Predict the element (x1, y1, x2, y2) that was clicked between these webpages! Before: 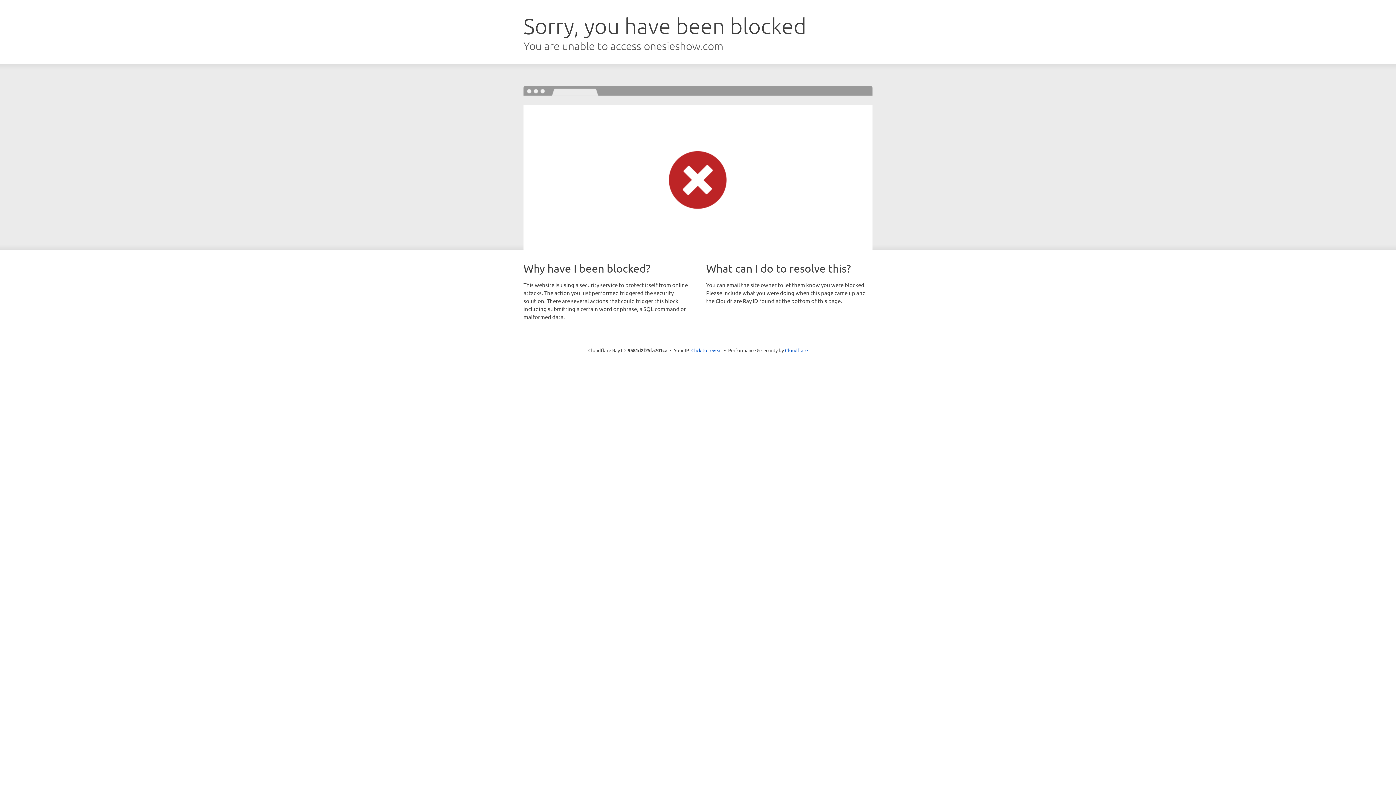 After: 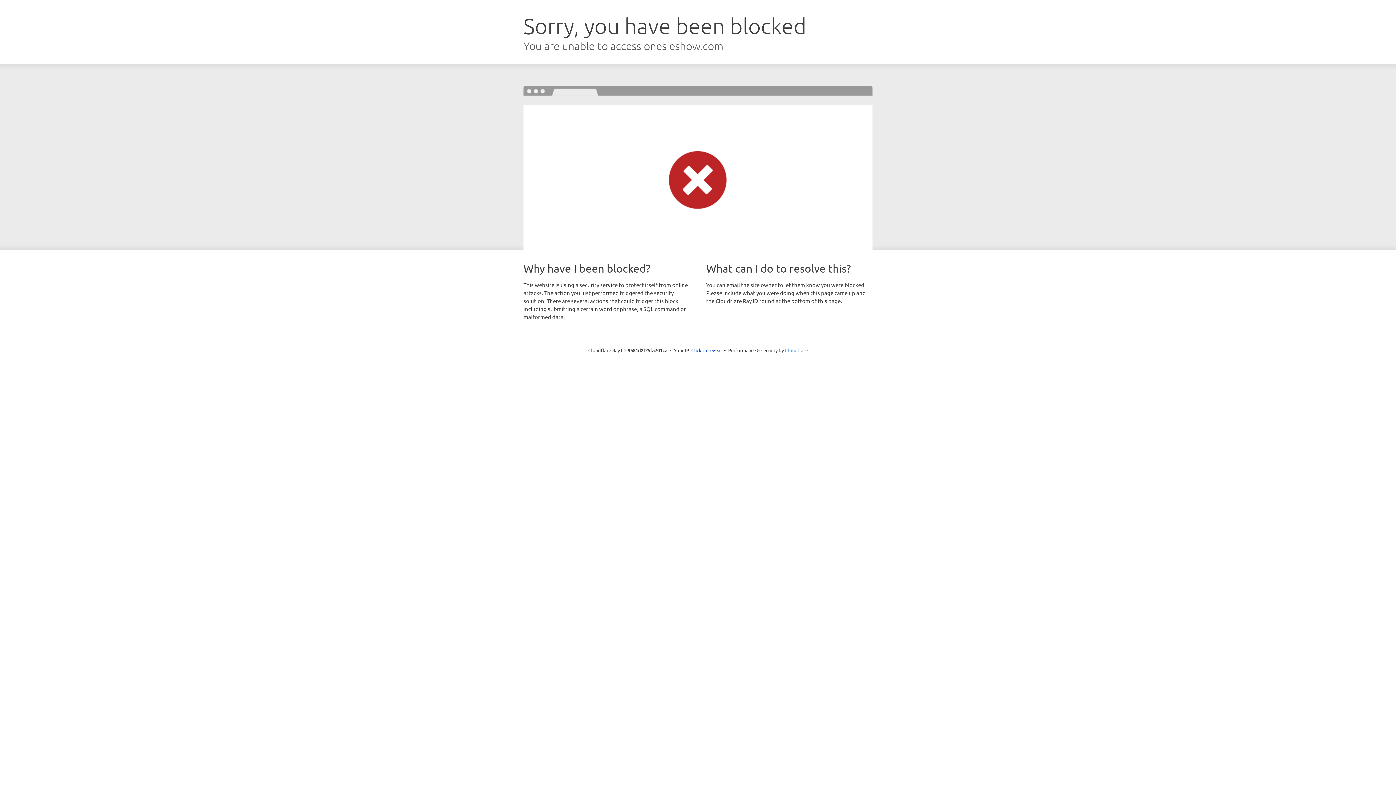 Action: label: Cloudflare bbox: (785, 347, 808, 353)